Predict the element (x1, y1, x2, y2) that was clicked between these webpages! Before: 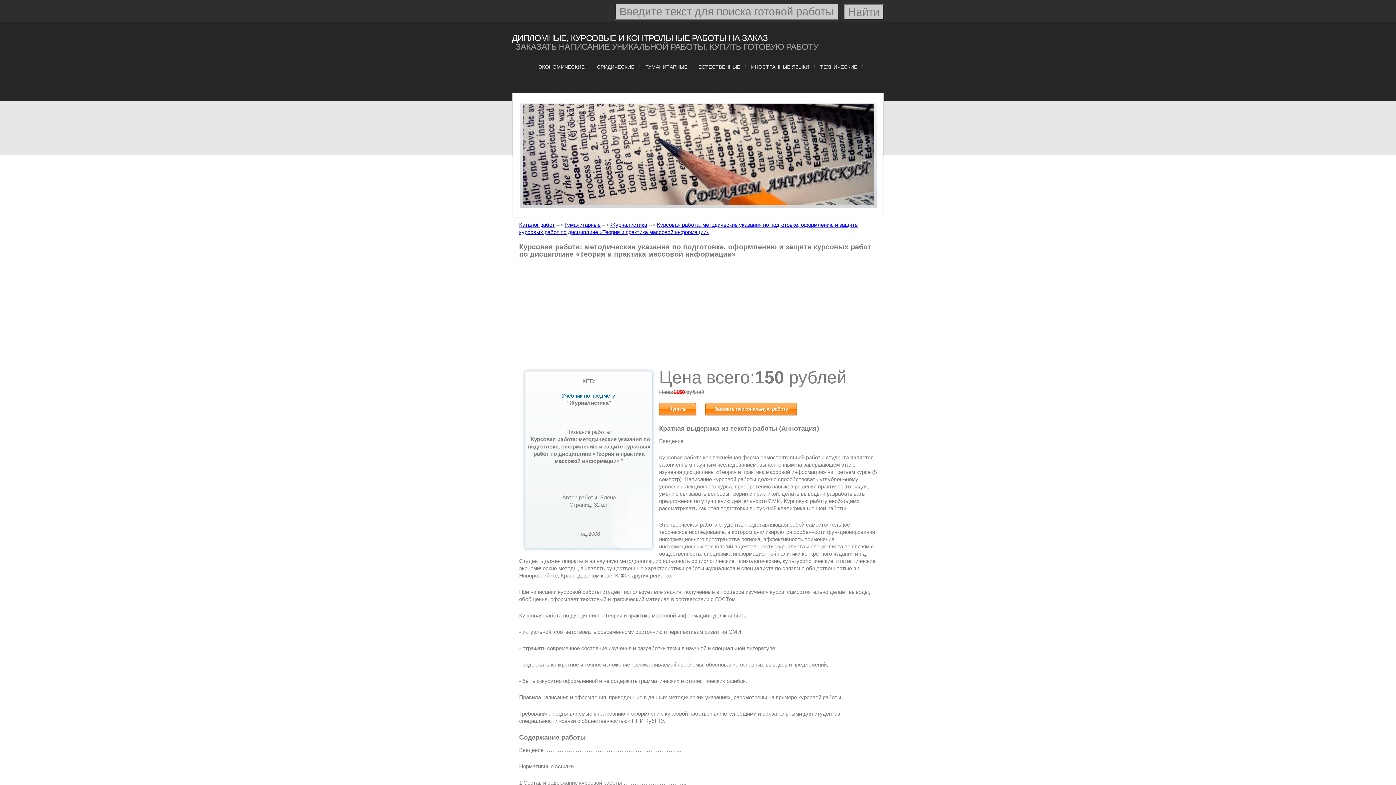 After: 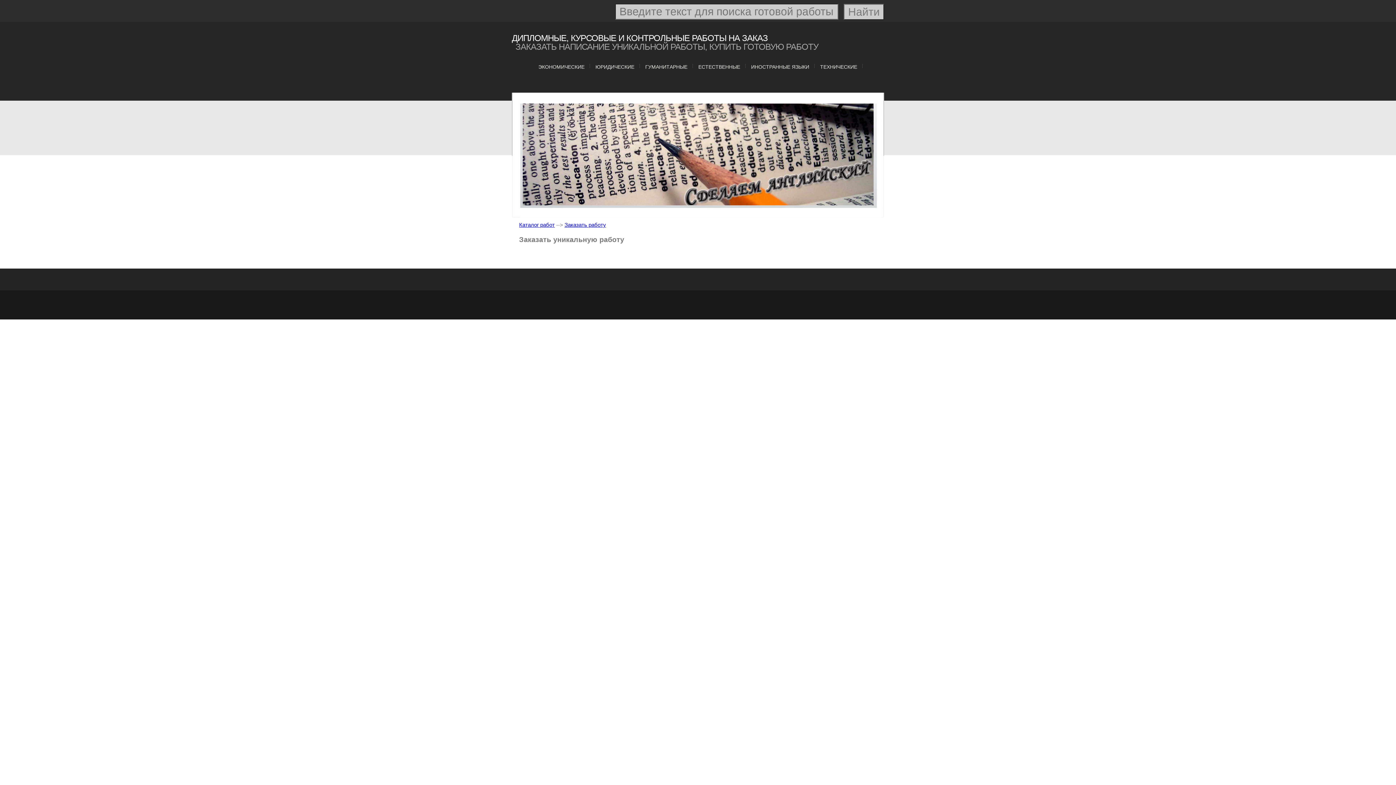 Action: bbox: (705, 403, 797, 415) label: Заказать персональную работу